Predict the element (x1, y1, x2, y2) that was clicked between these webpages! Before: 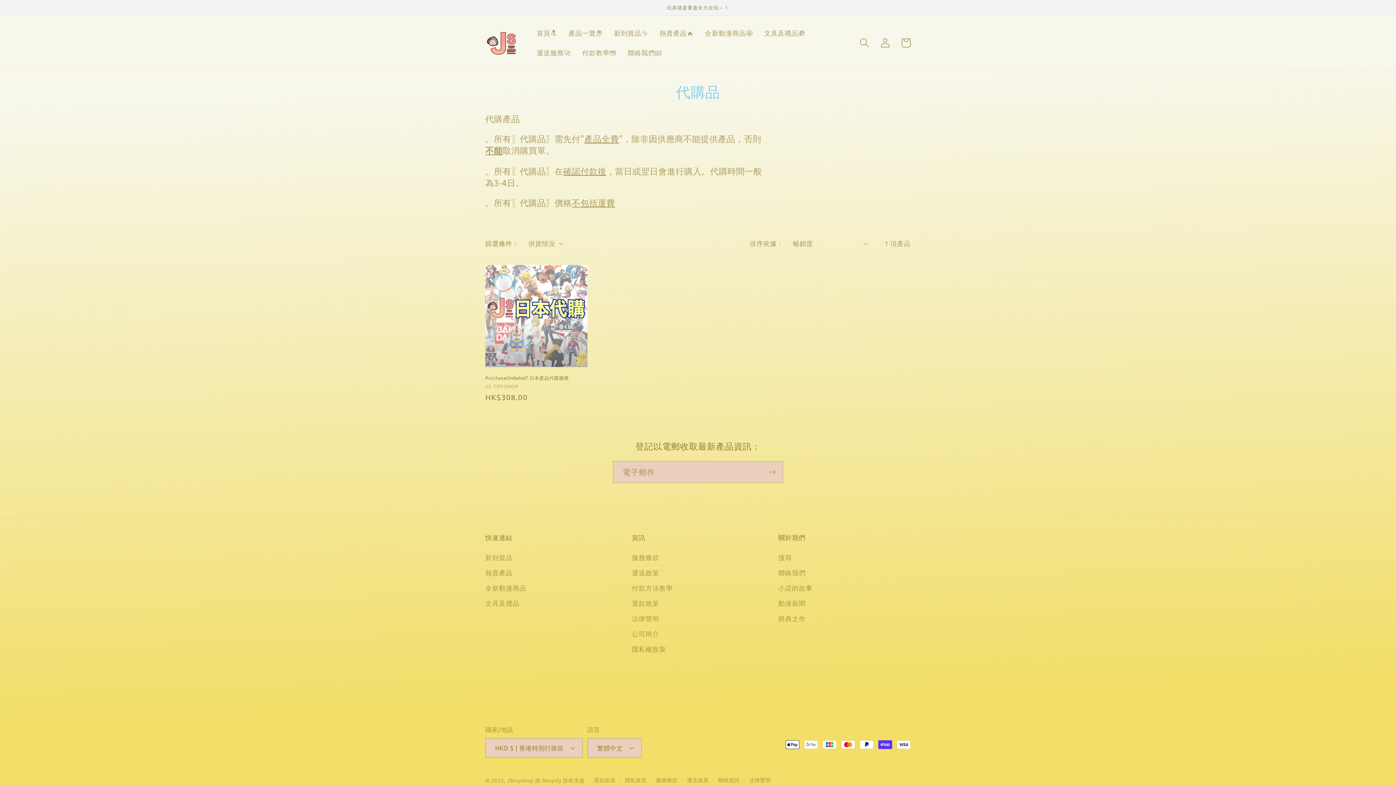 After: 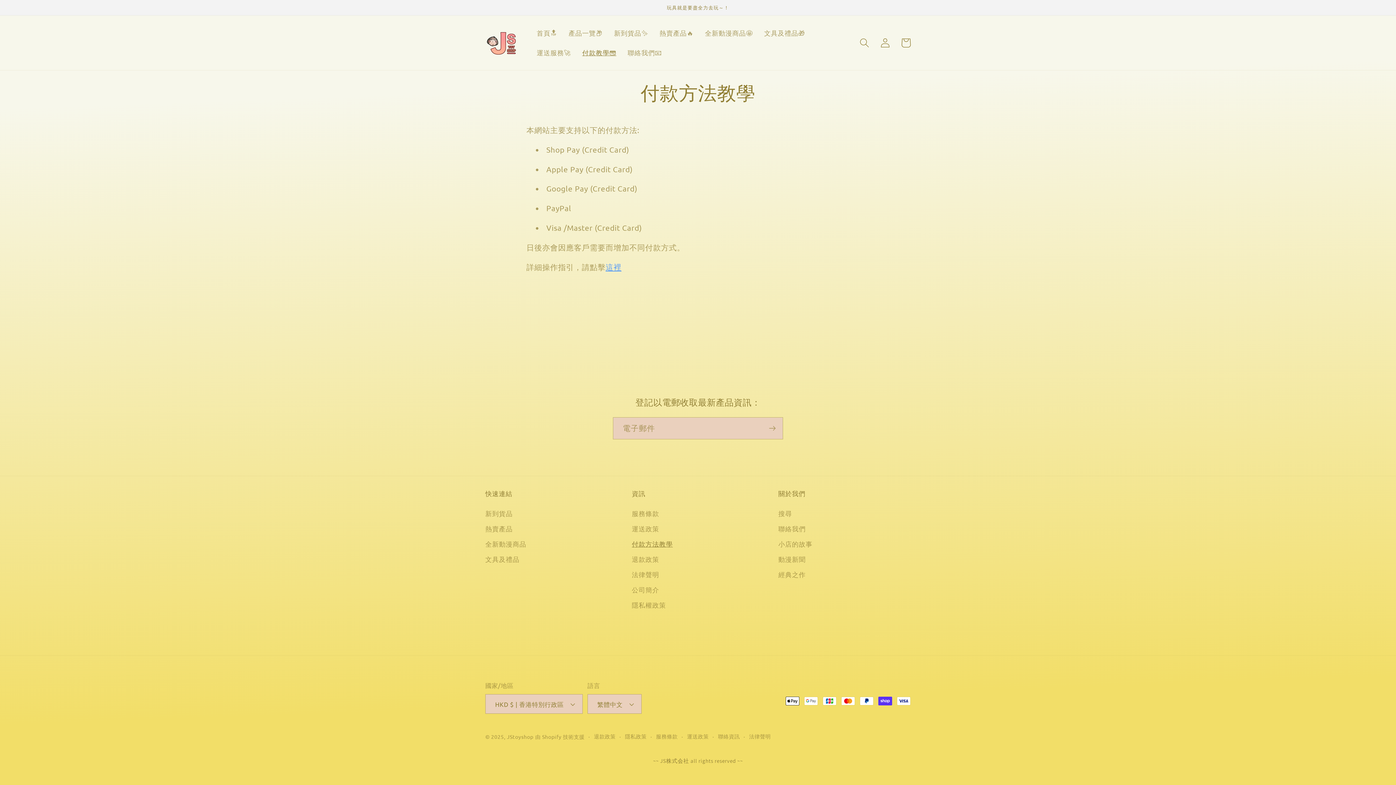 Action: label: 付款方法教學 bbox: (632, 580, 672, 595)